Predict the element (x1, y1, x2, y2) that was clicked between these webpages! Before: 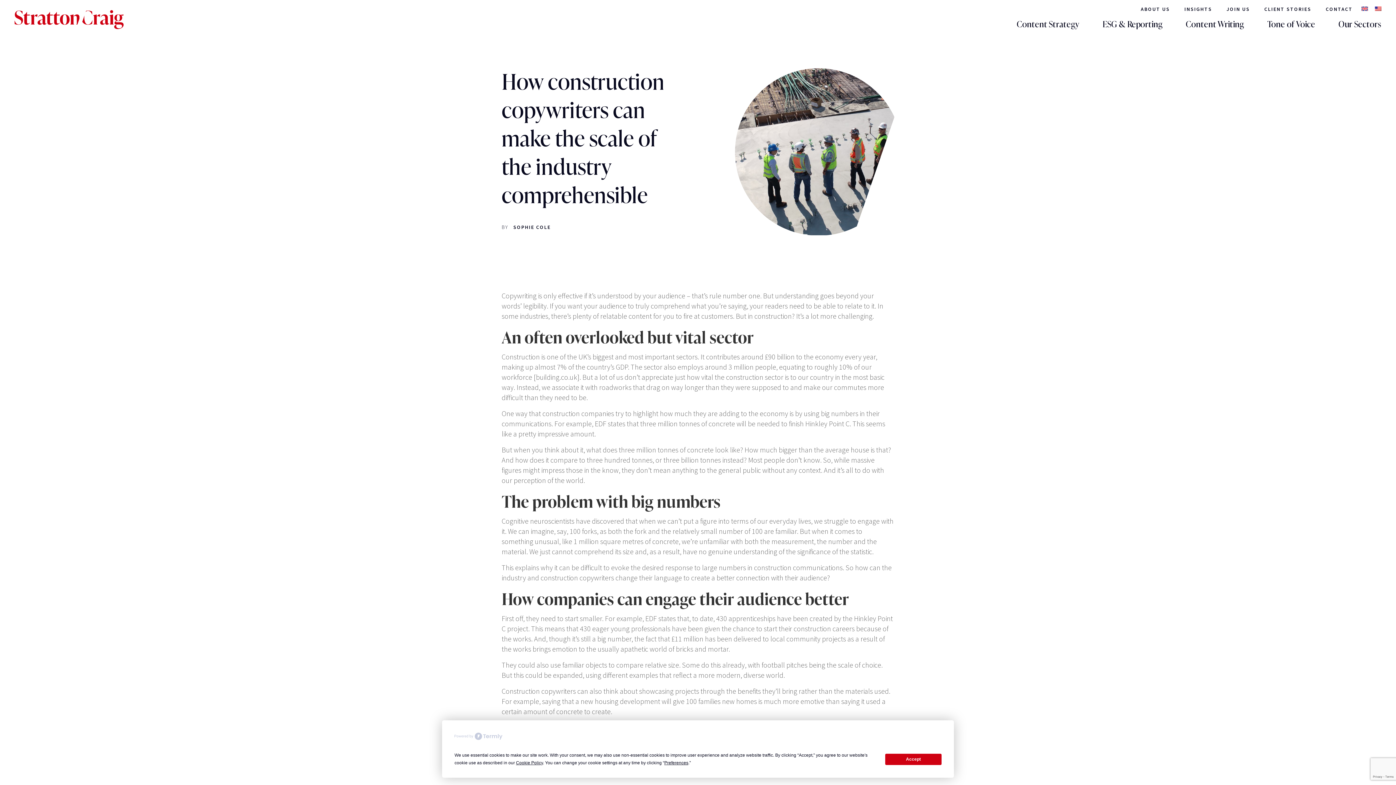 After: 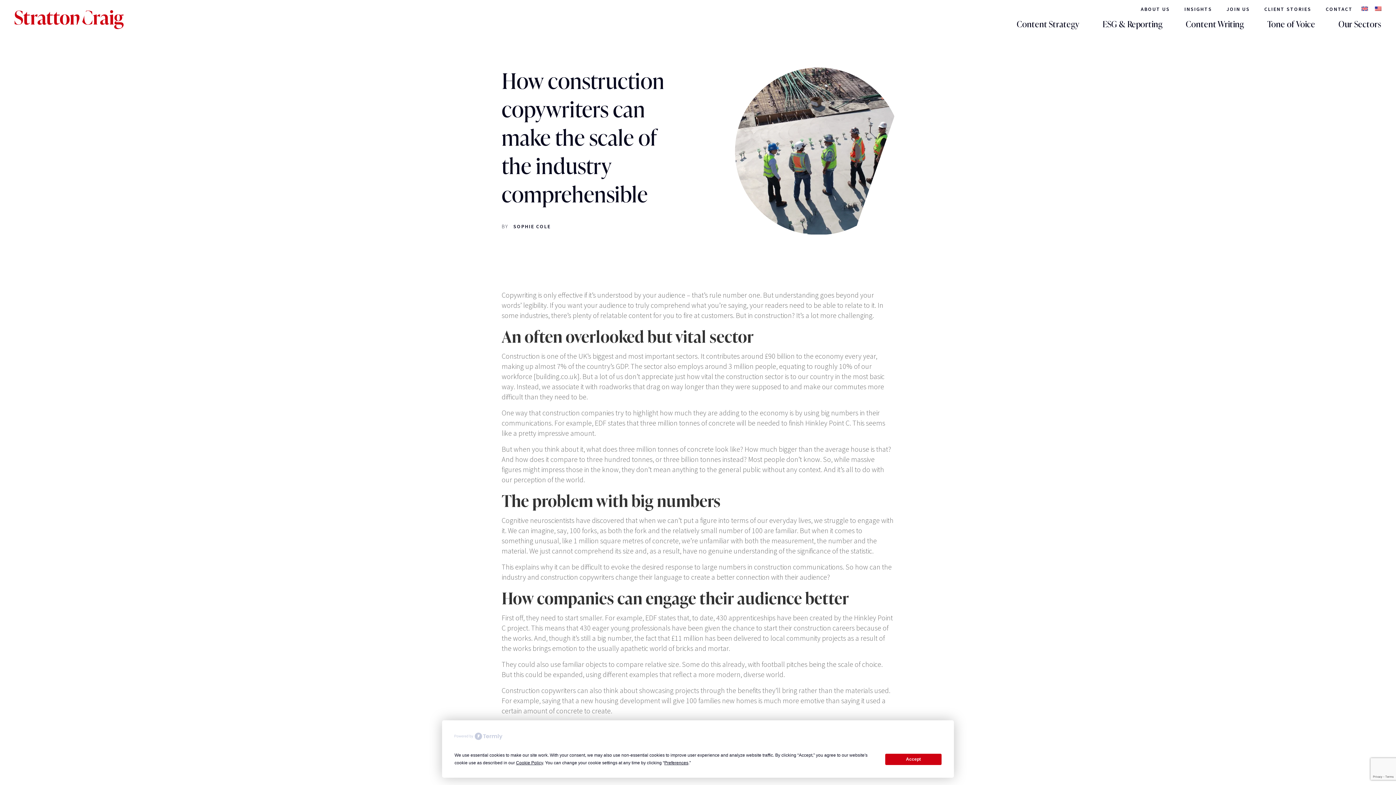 Action: bbox: (1361, 4, 1368, 13)